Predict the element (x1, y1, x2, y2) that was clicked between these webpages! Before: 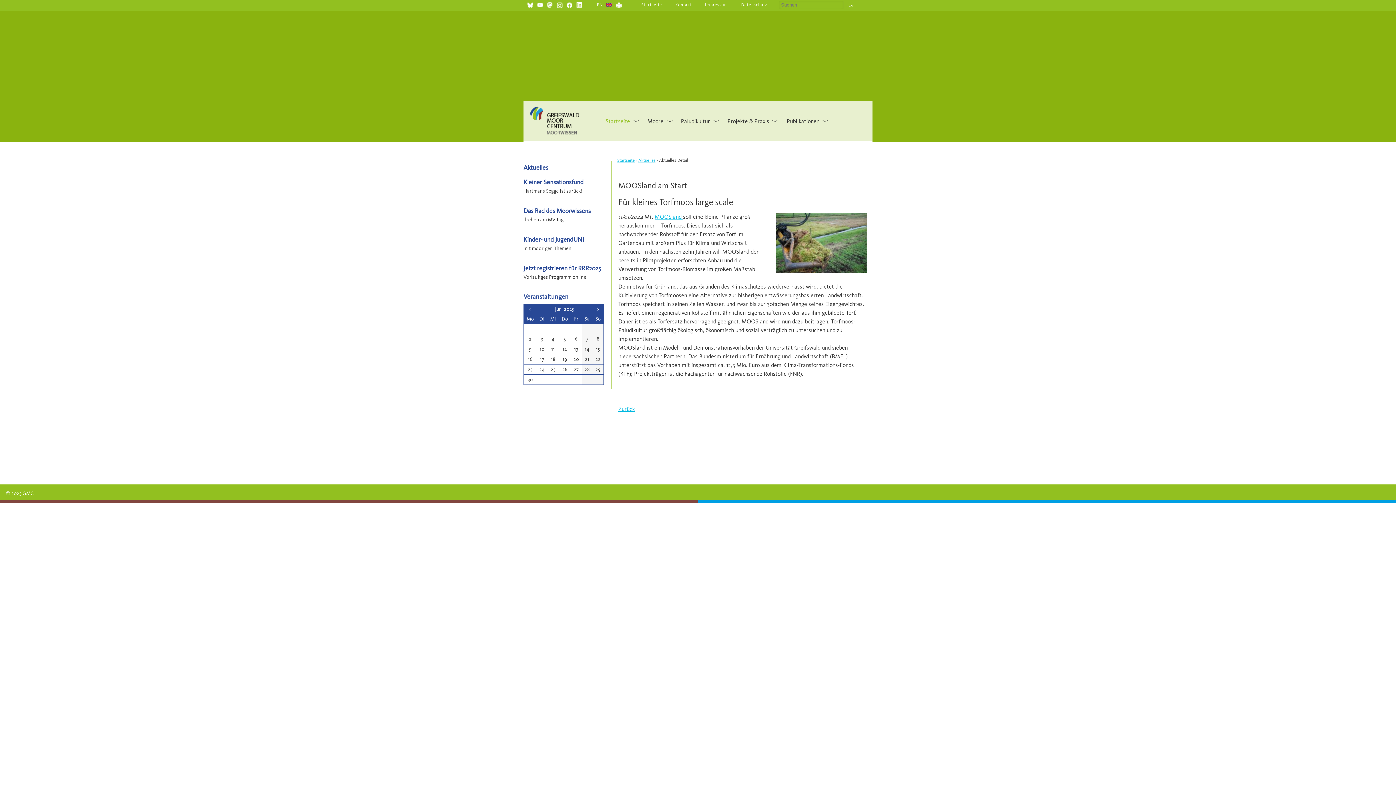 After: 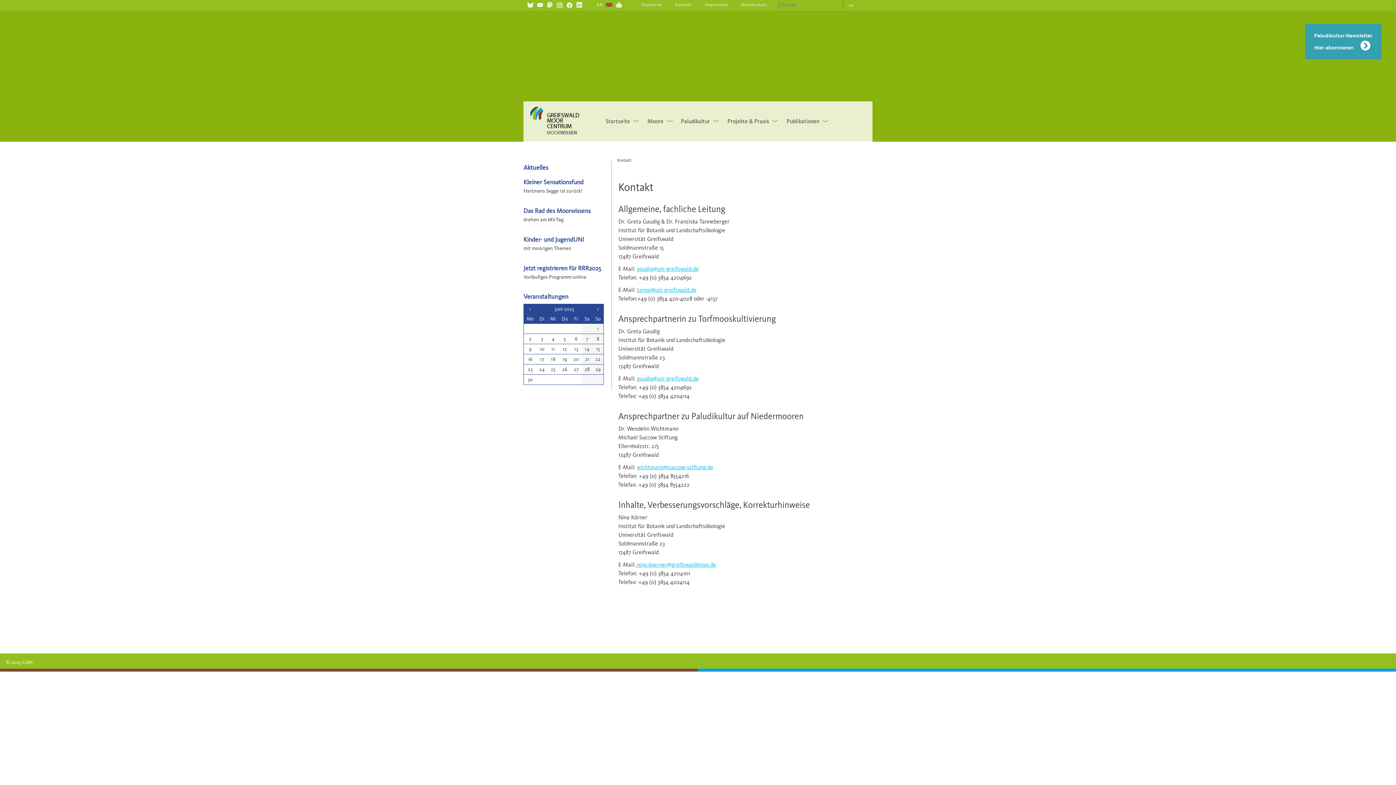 Action: bbox: (675, 2, 692, 7) label: Kontakt